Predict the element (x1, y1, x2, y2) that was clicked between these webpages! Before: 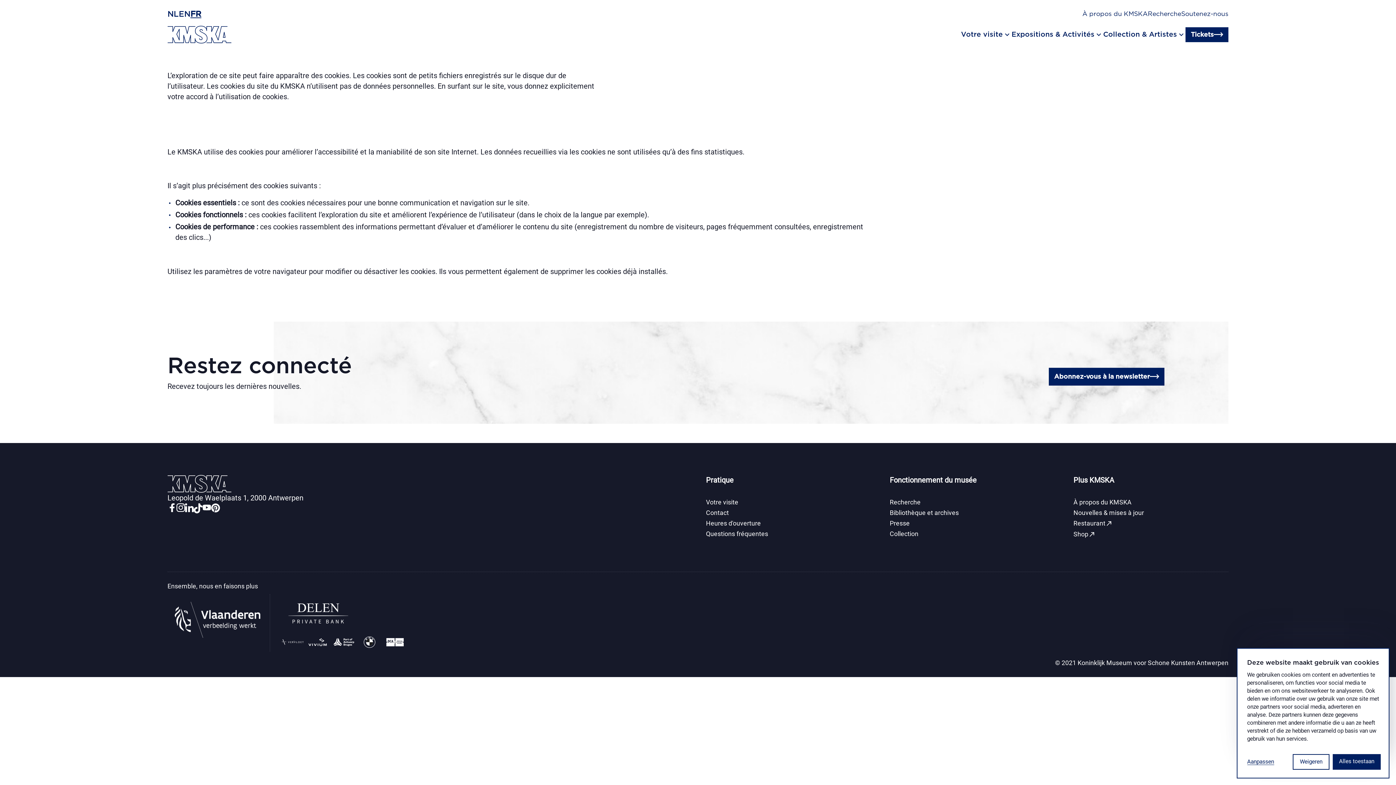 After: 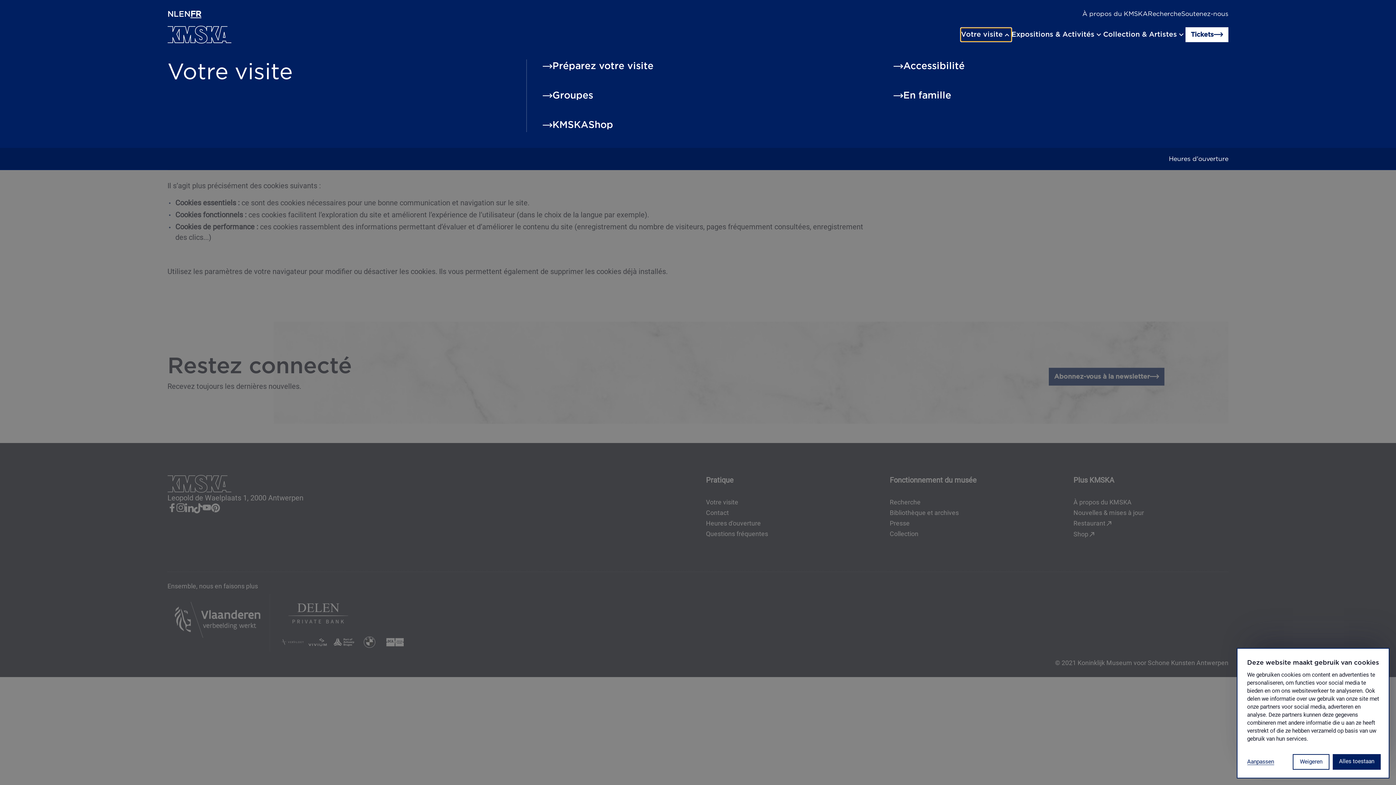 Action: label: Votre visite
keyboard_arrow_down bbox: (961, 28, 1011, 41)